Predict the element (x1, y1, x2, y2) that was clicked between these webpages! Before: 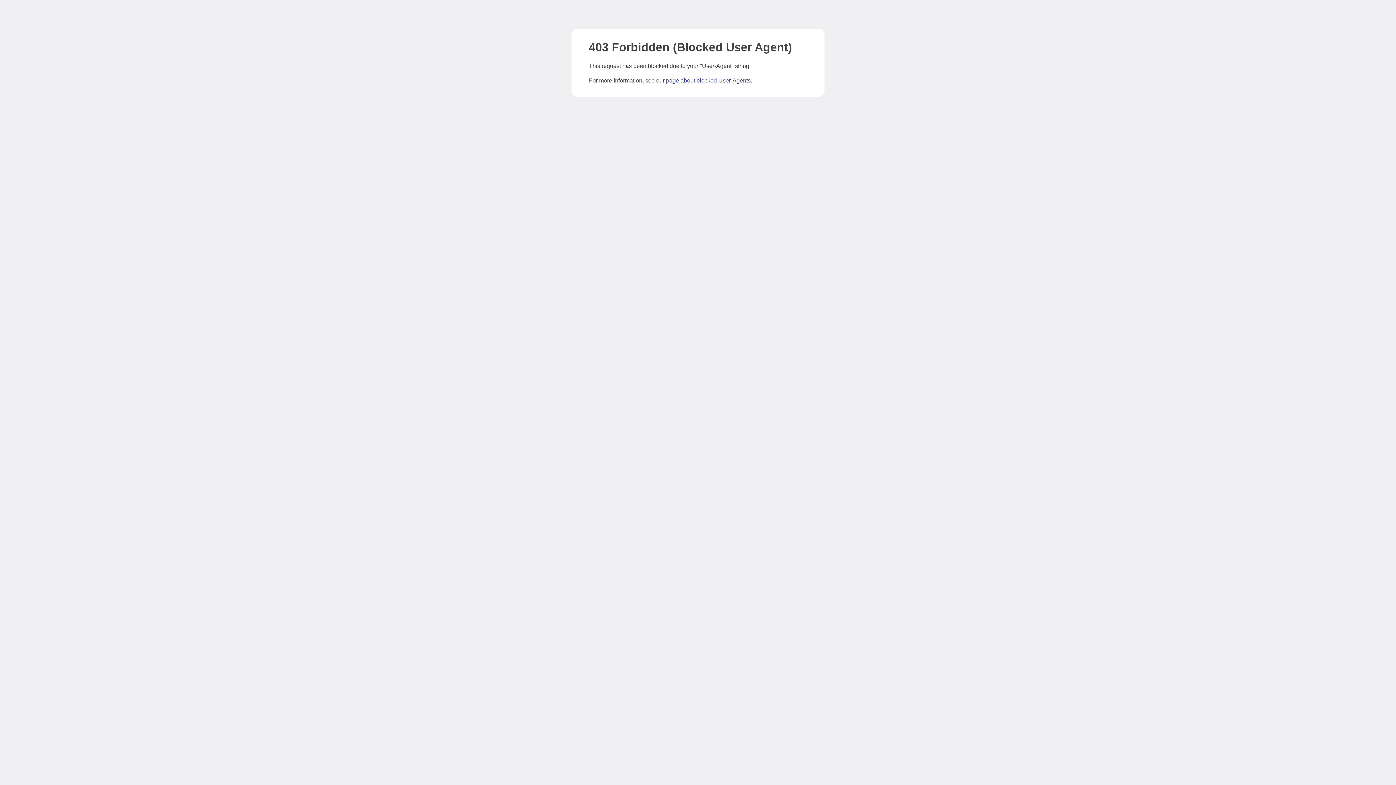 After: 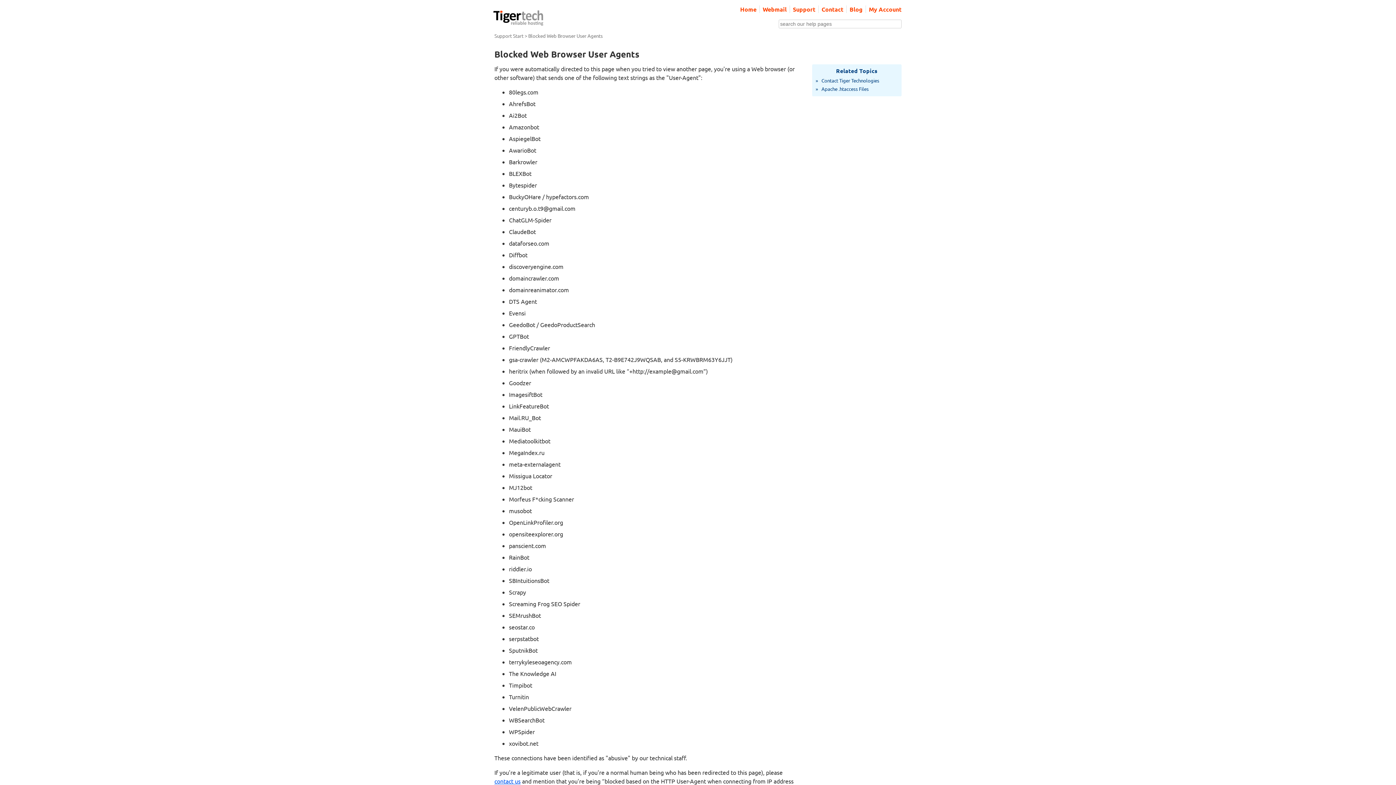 Action: label: page about blocked User-Agents bbox: (666, 77, 750, 83)